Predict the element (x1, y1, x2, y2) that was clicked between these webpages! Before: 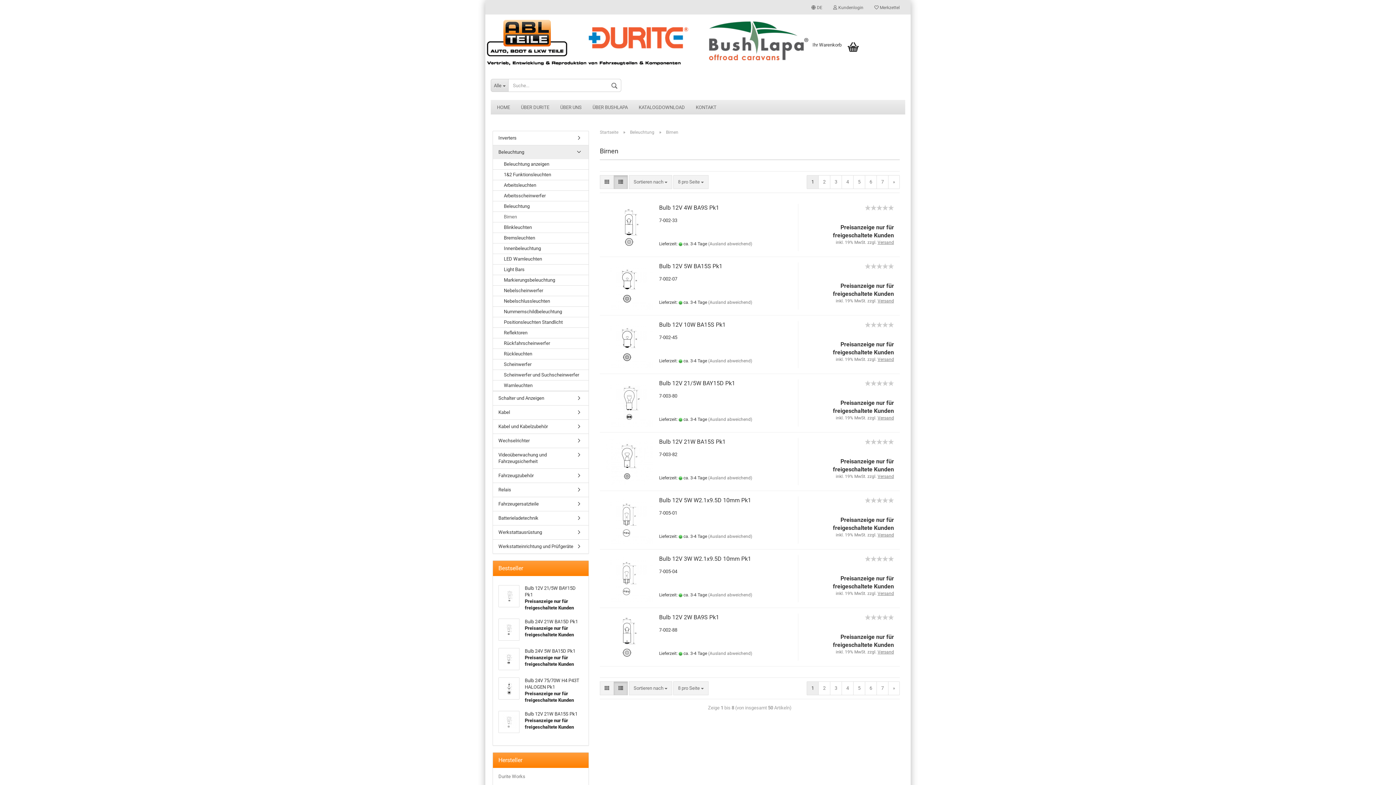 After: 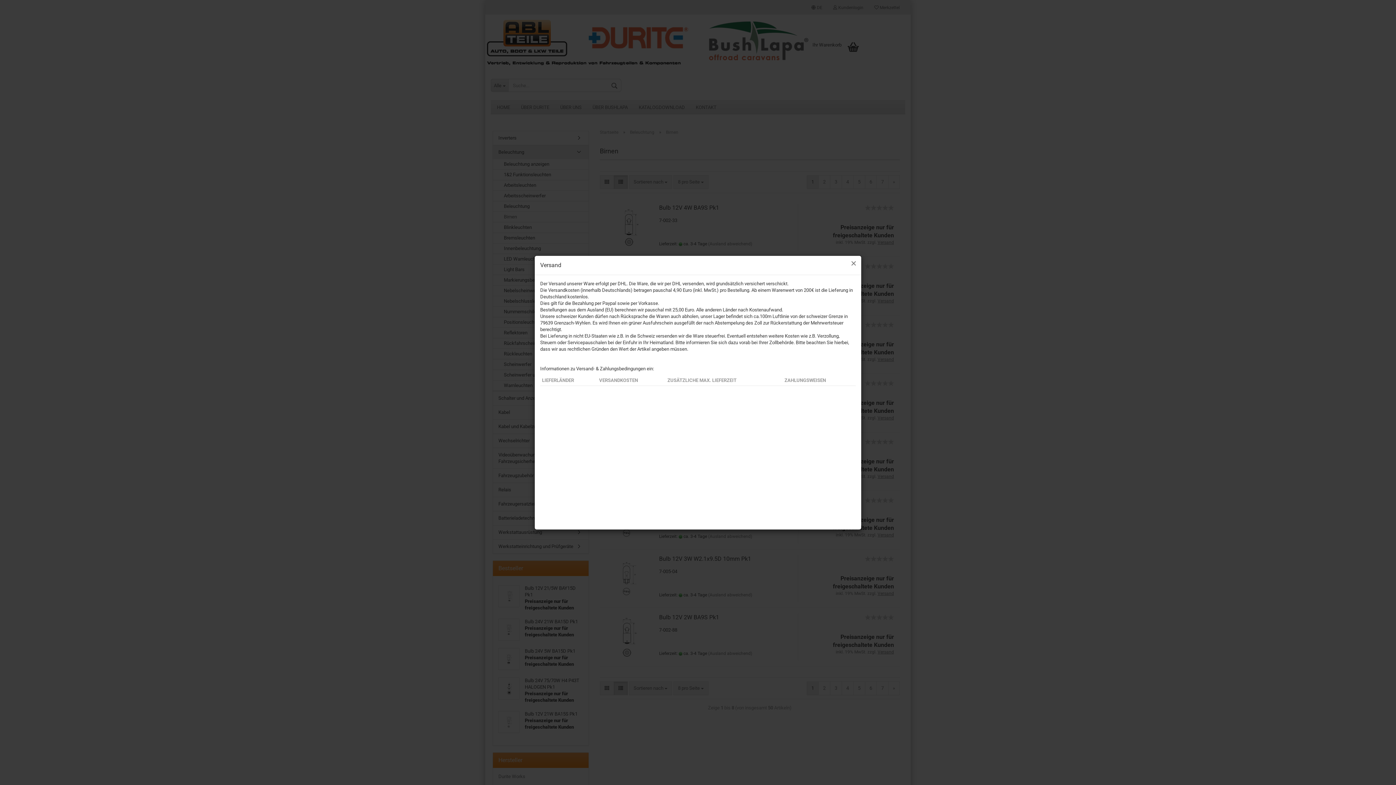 Action: label: Versand bbox: (877, 591, 894, 596)